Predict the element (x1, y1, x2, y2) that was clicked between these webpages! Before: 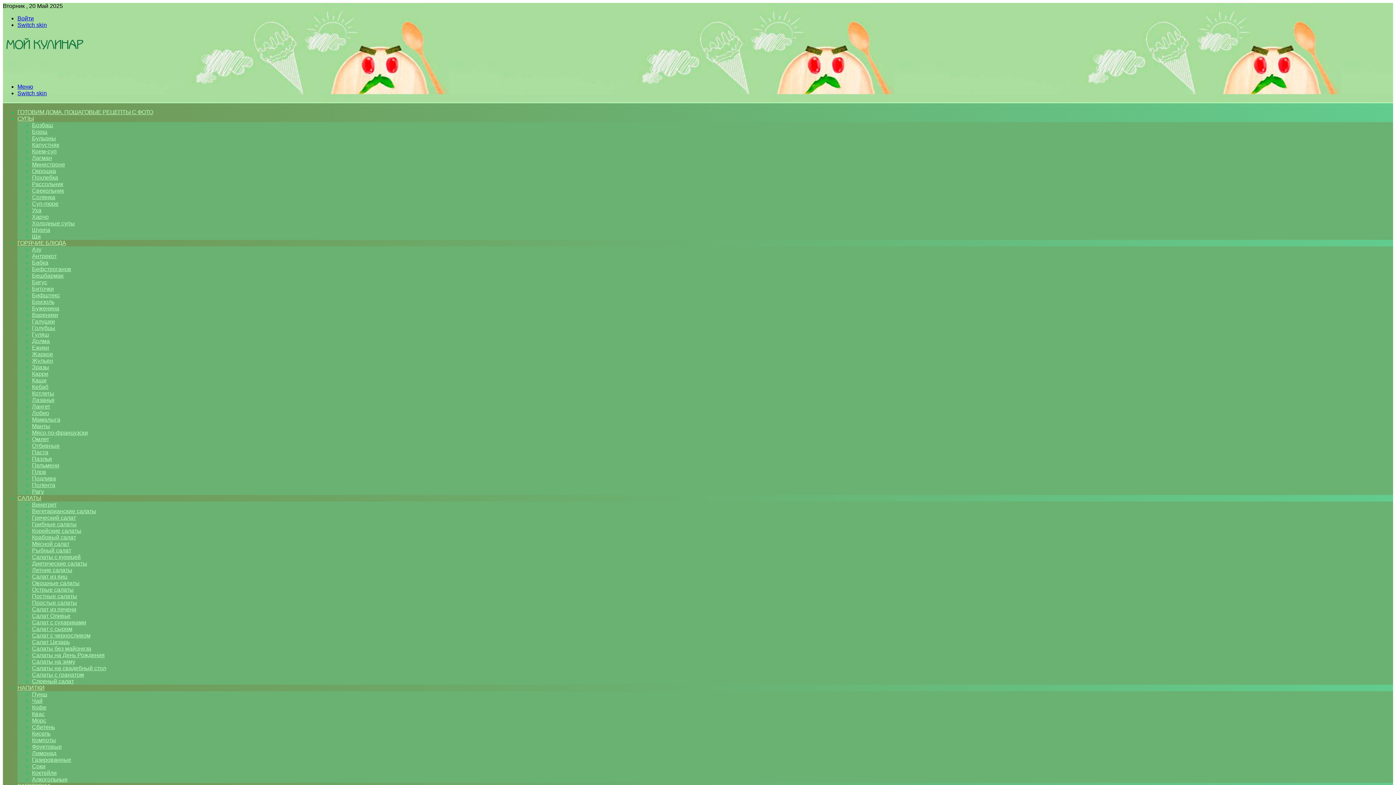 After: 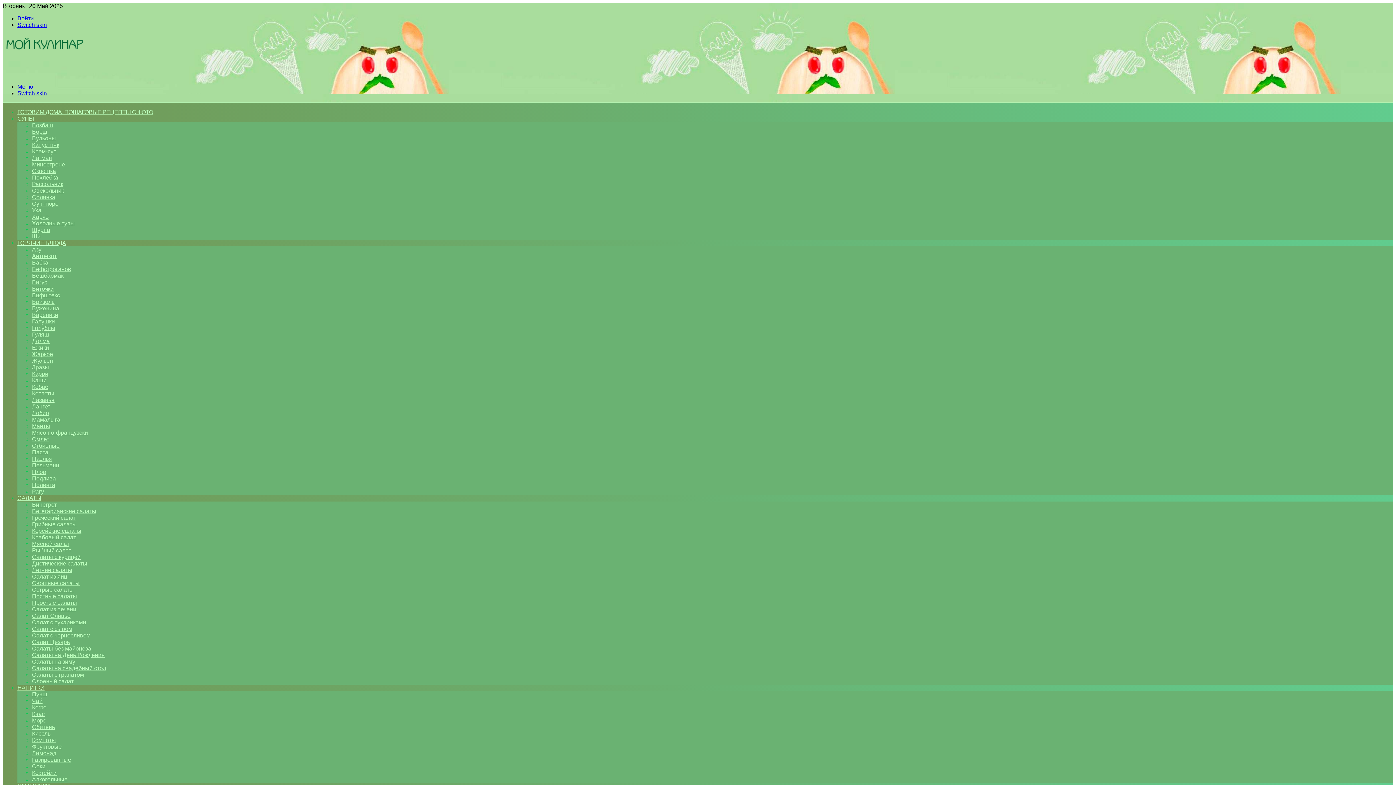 Action: label: Подлива bbox: (32, 475, 56, 481)